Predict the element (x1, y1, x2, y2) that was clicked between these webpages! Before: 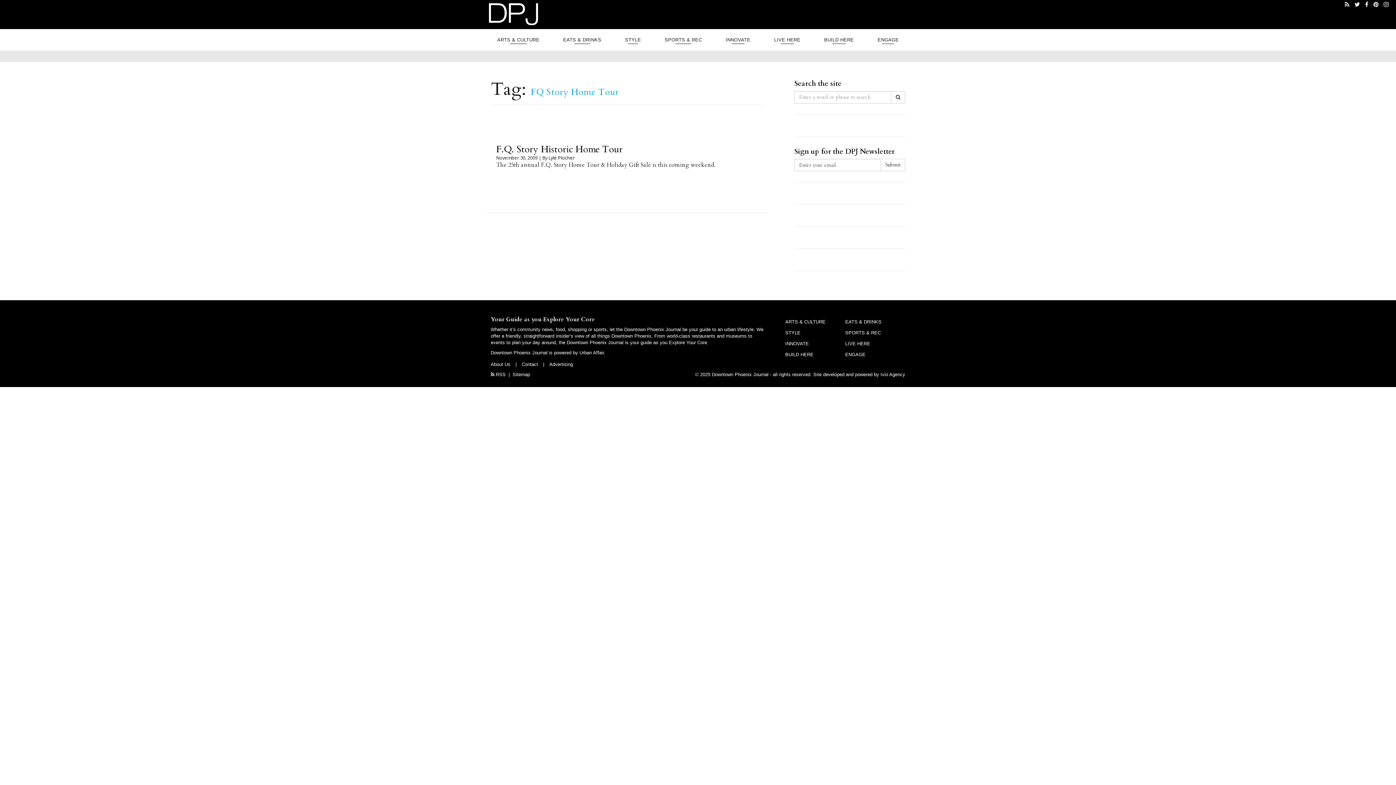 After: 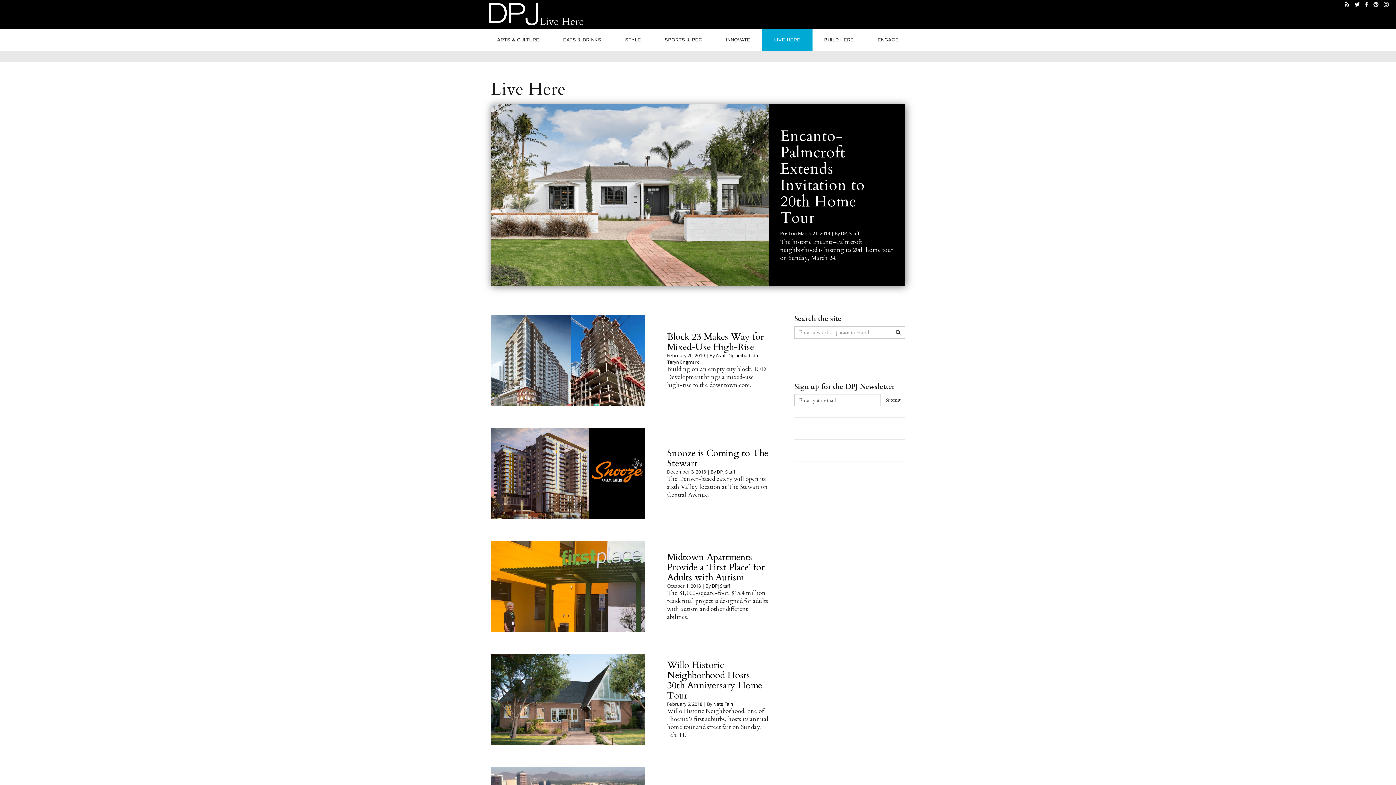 Action: bbox: (845, 341, 870, 346) label: LIVE HERE